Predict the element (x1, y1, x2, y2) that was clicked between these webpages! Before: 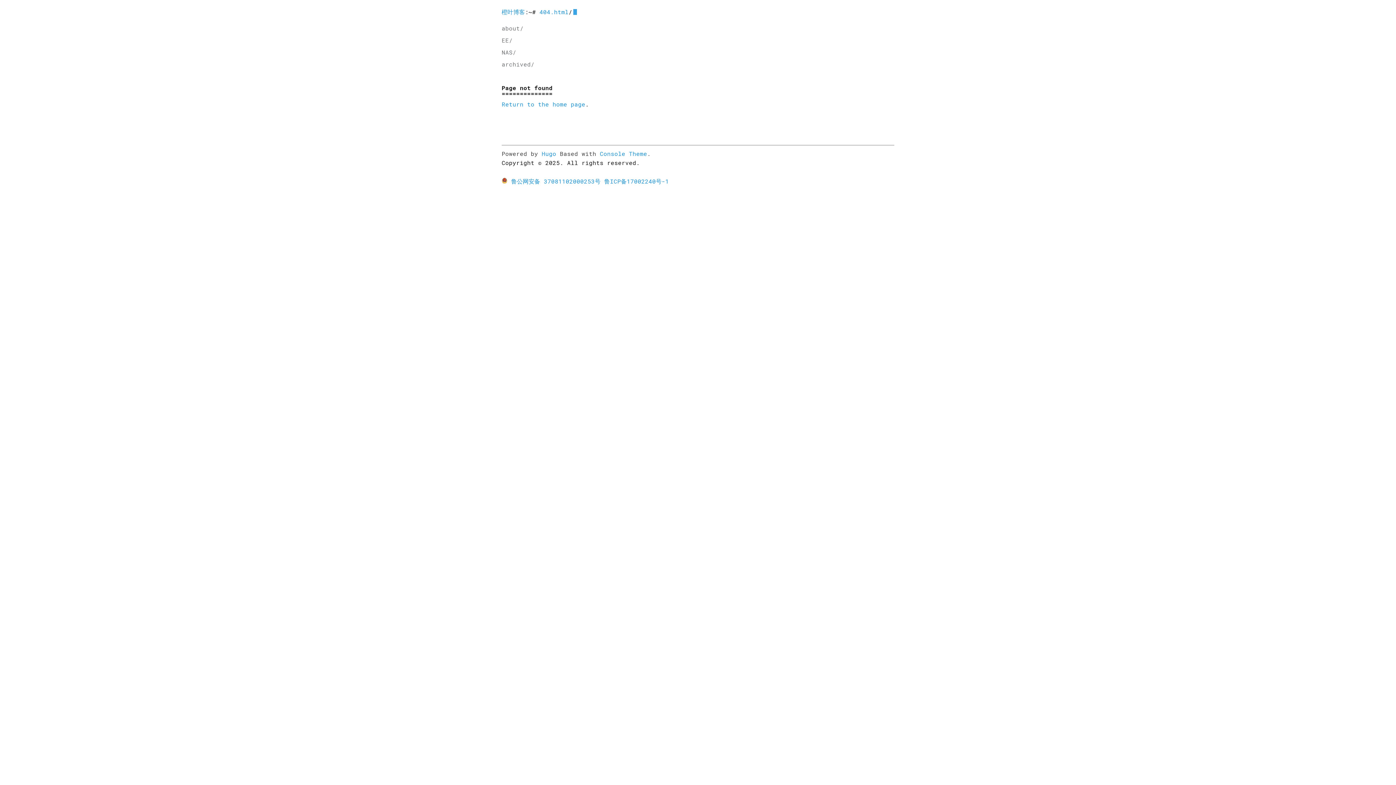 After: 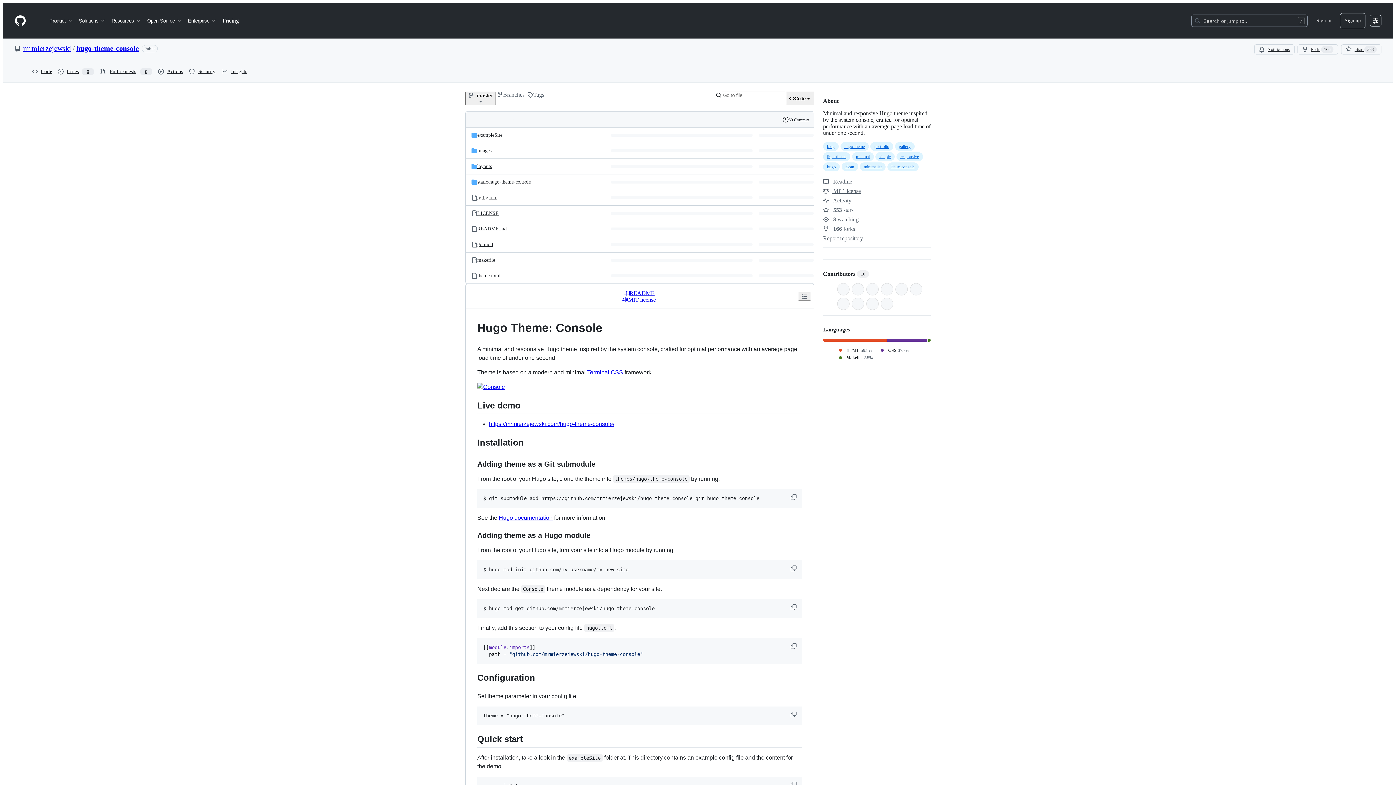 Action: label: Console Theme bbox: (600, 149, 647, 157)